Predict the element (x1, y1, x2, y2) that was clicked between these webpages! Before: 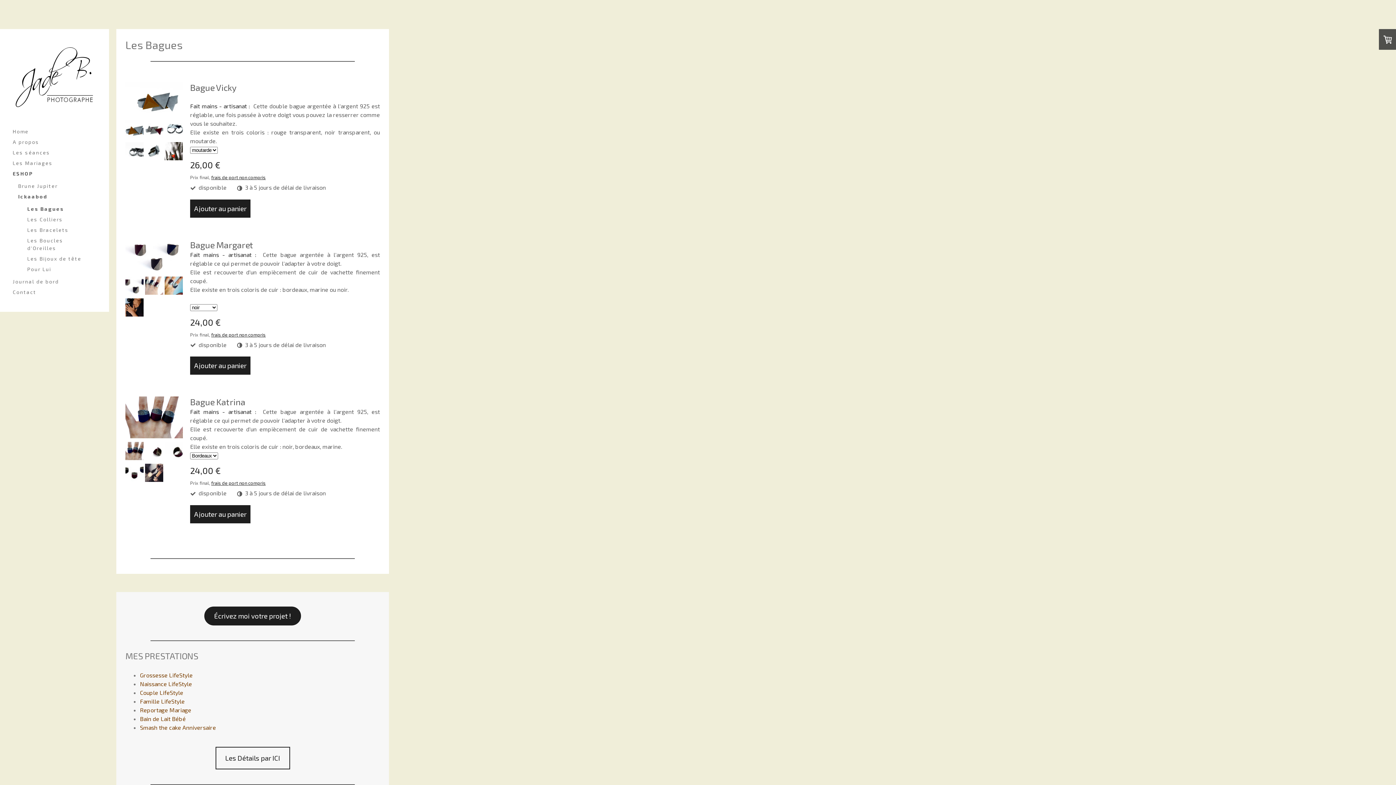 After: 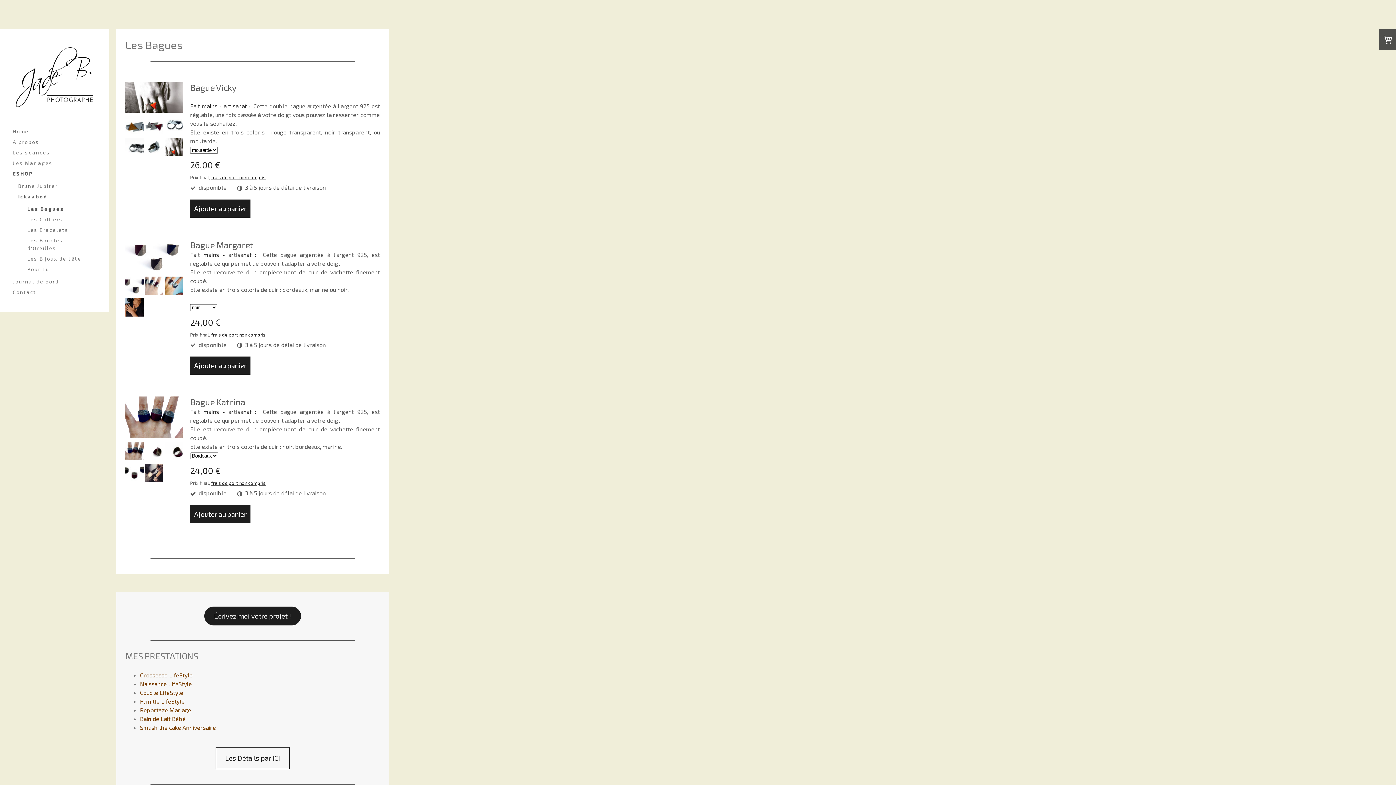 Action: bbox: (164, 154, 182, 161)